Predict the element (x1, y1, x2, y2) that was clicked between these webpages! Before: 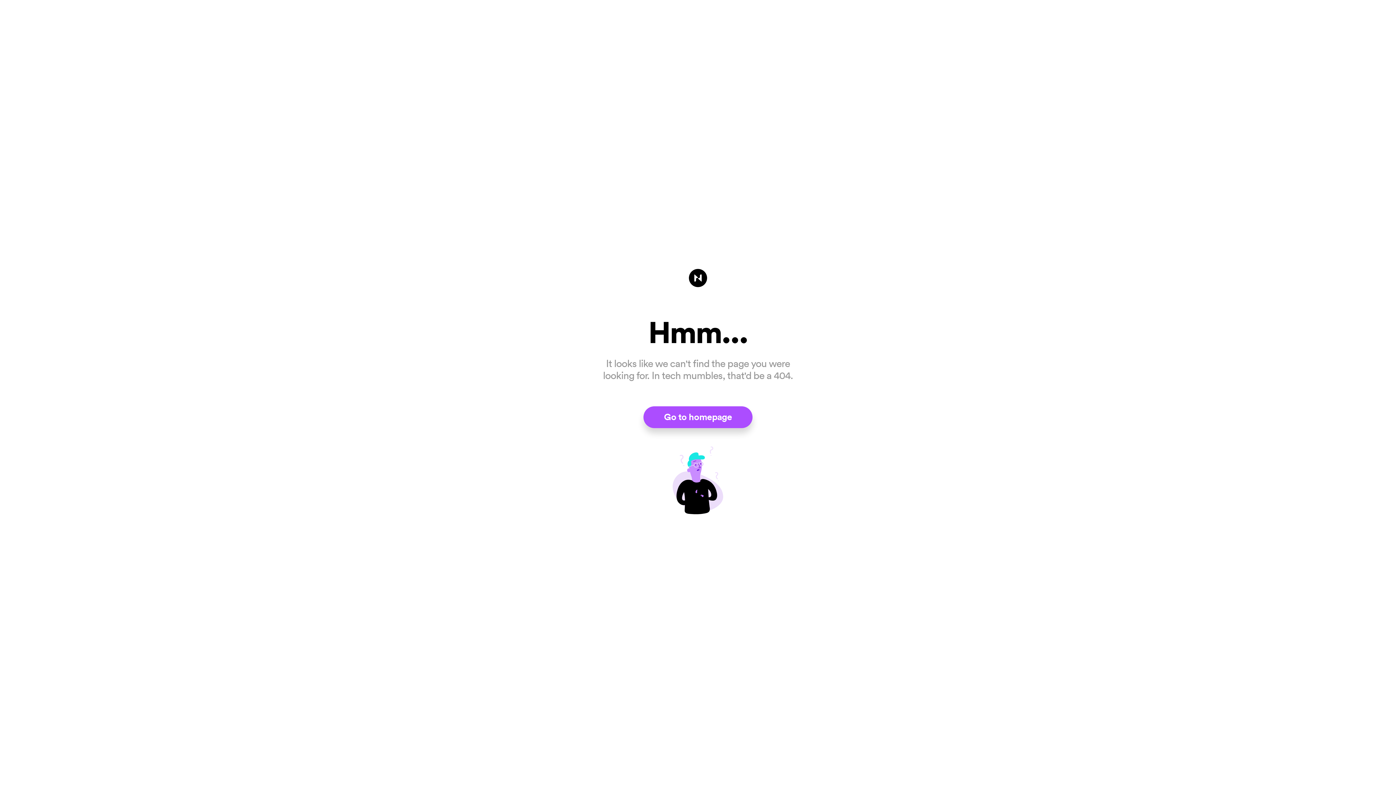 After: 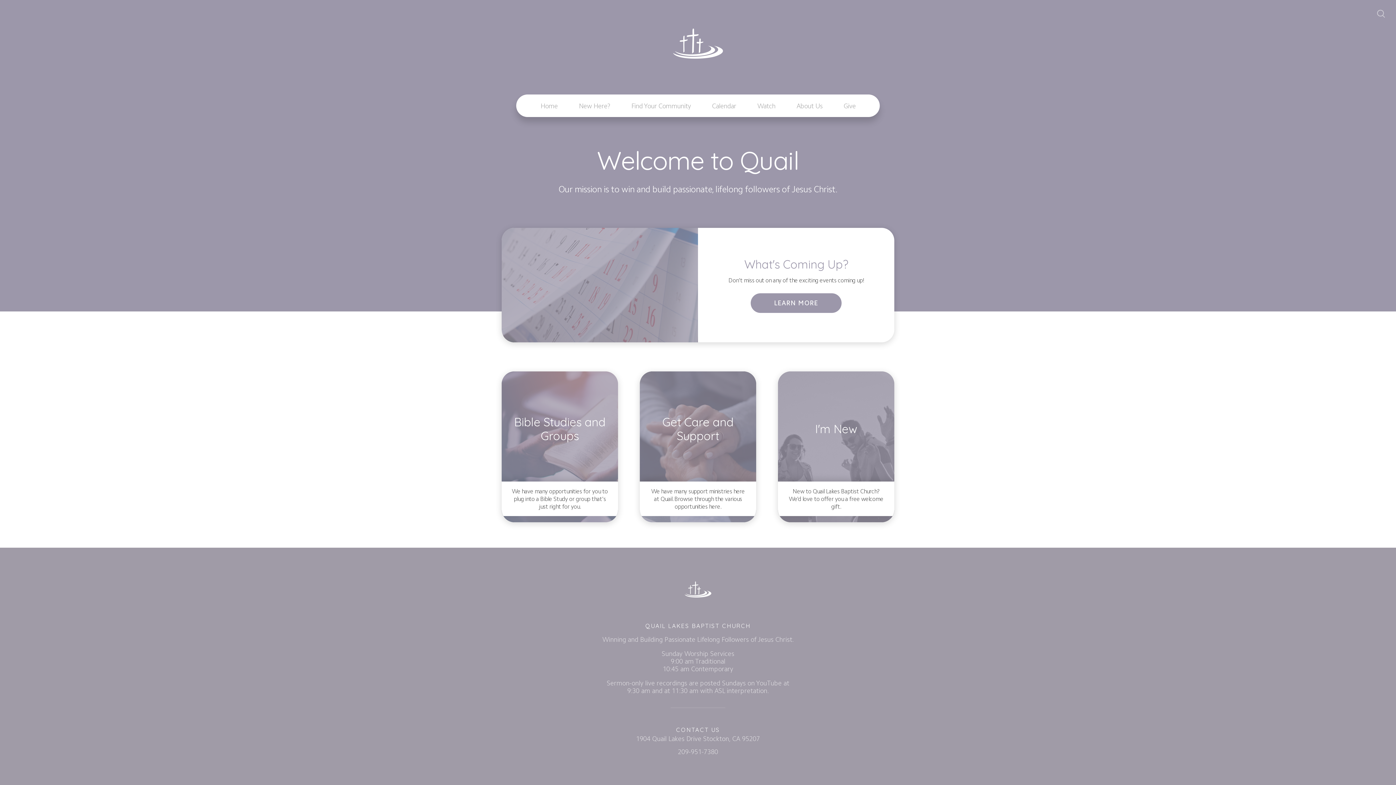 Action: bbox: (643, 406, 752, 428) label: Go to homepage